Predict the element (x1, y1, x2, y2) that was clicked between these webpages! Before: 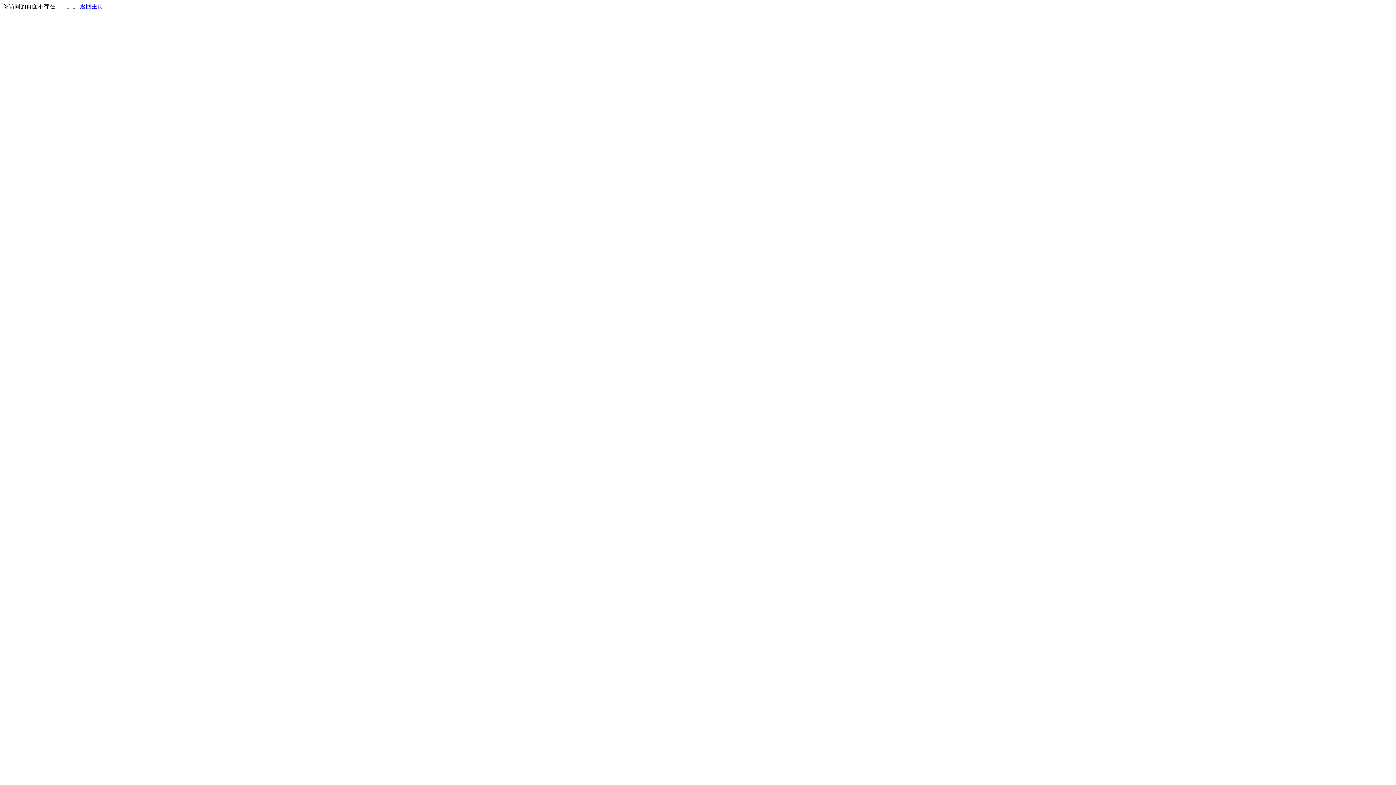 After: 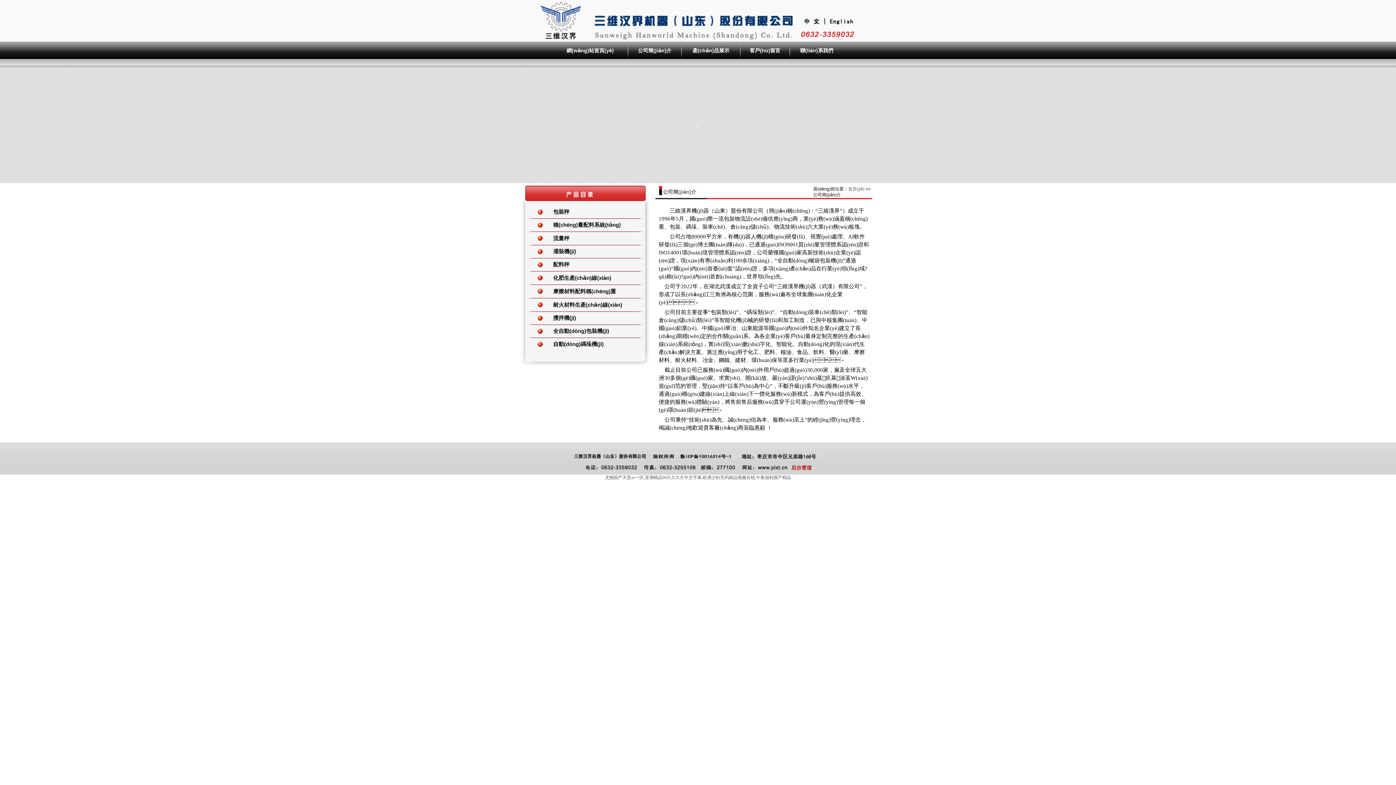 Action: label: 返回主页 bbox: (80, 3, 103, 9)